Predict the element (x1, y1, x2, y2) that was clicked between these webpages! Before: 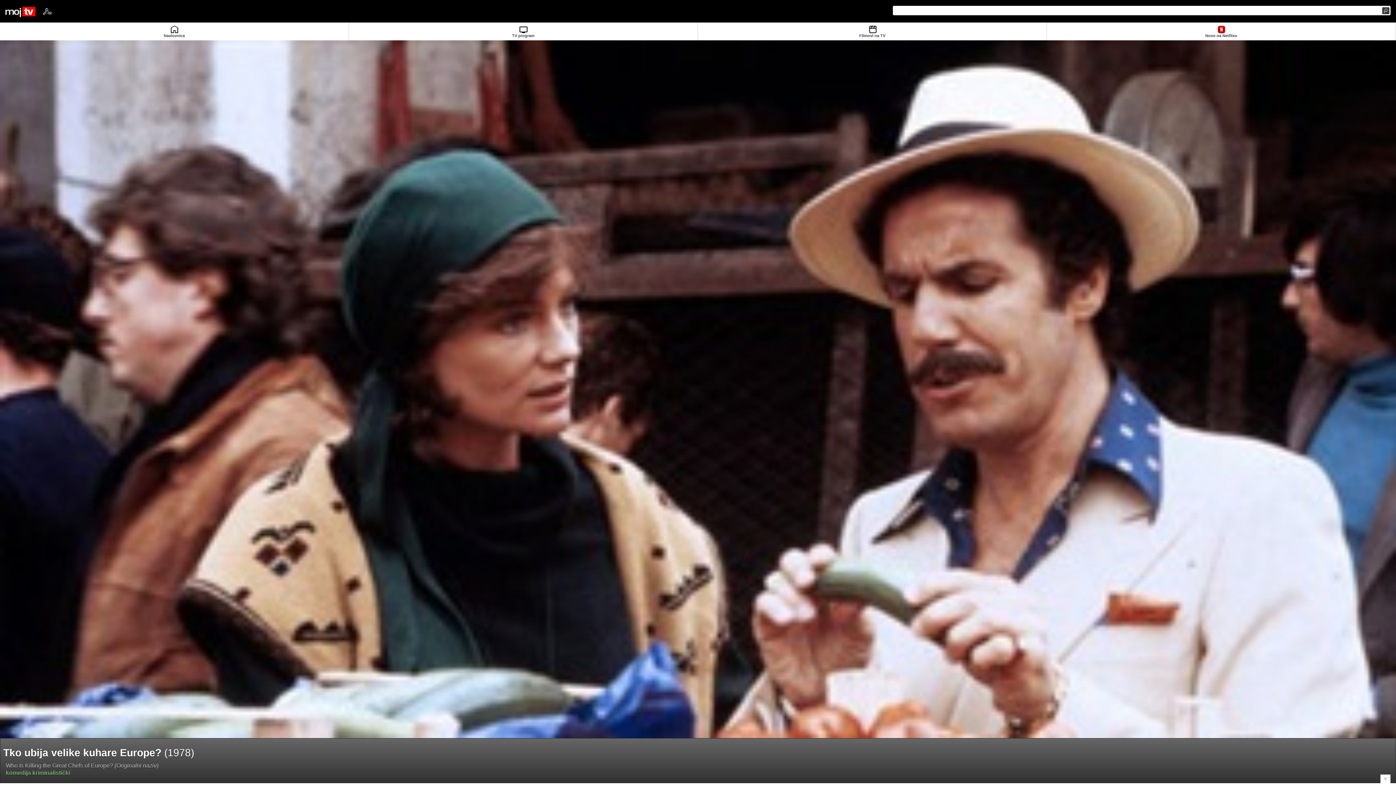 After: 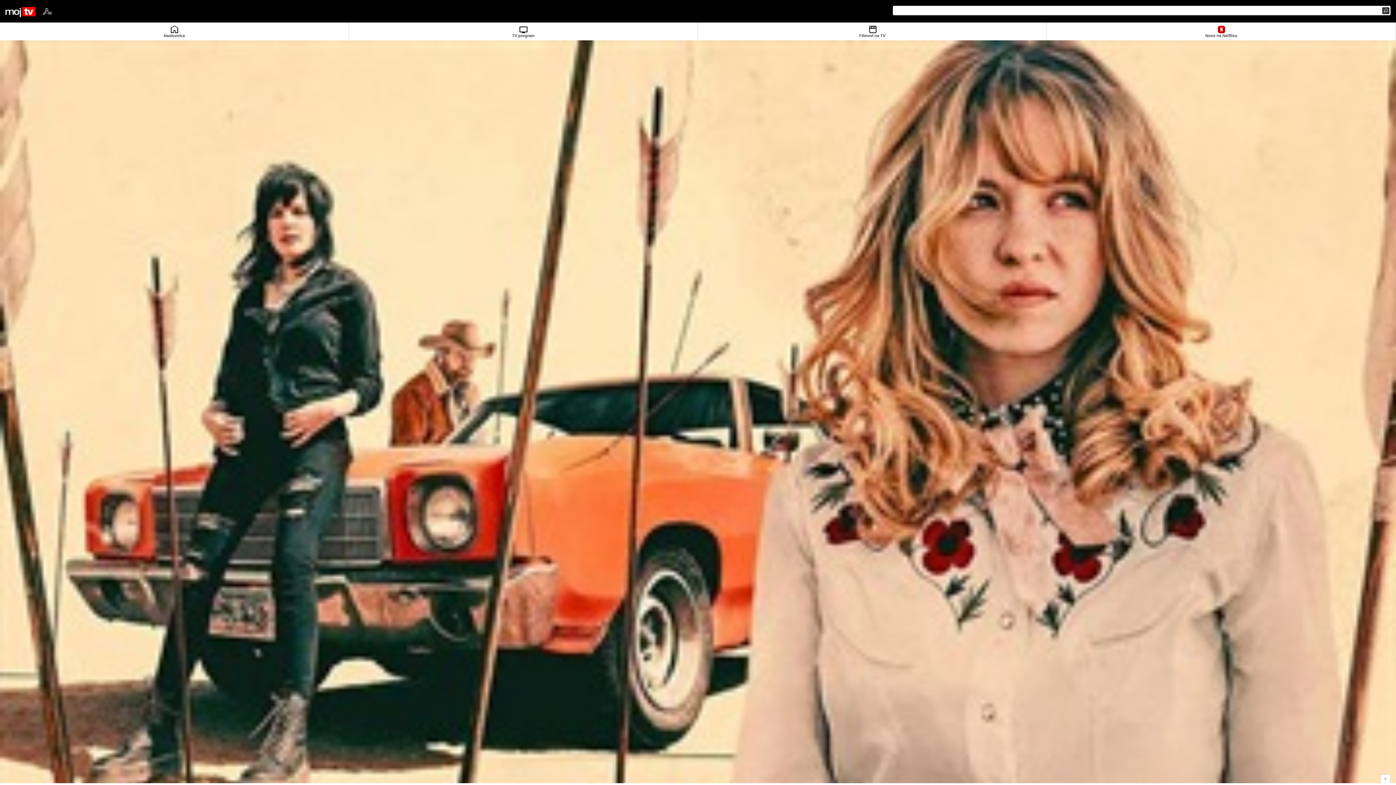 Action: label: Naslovnica bbox: (0, 22, 349, 40)